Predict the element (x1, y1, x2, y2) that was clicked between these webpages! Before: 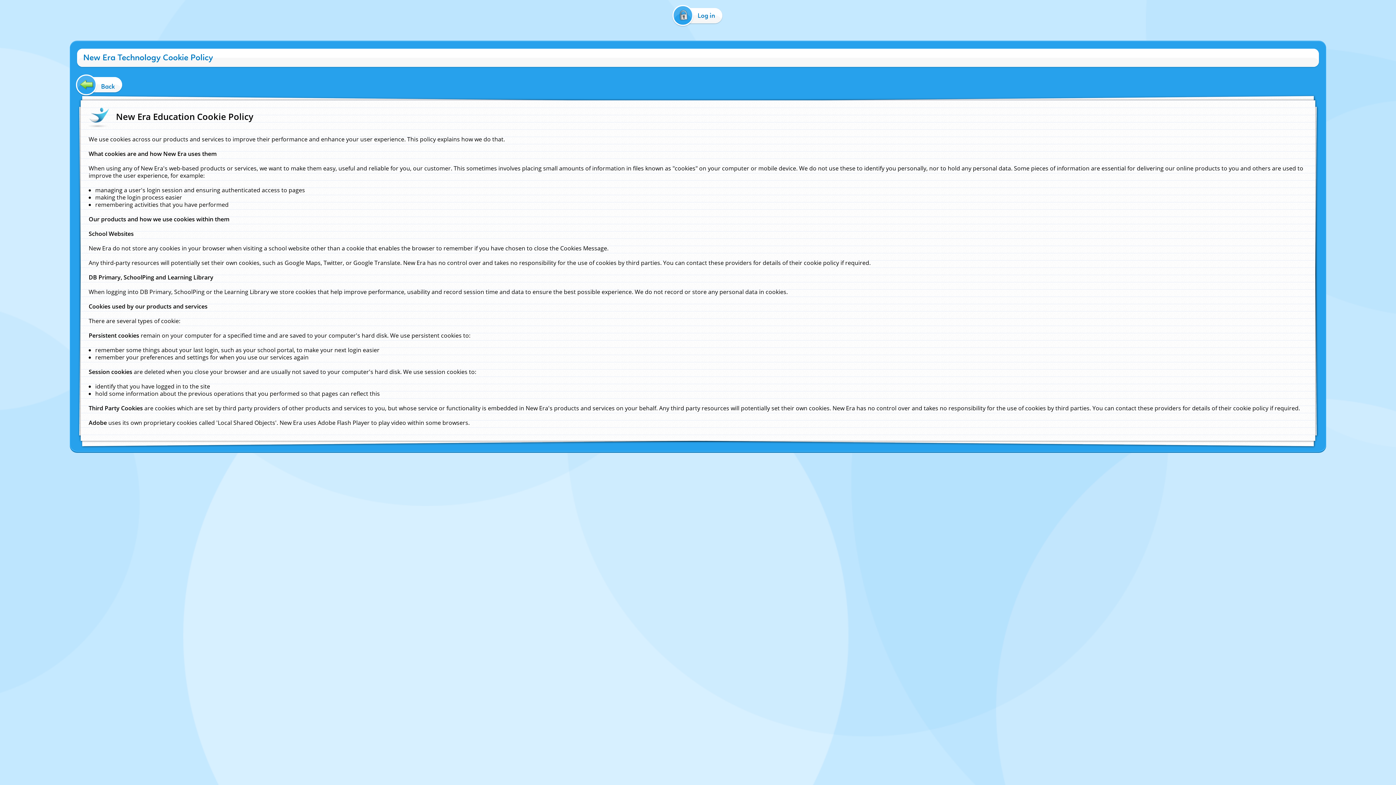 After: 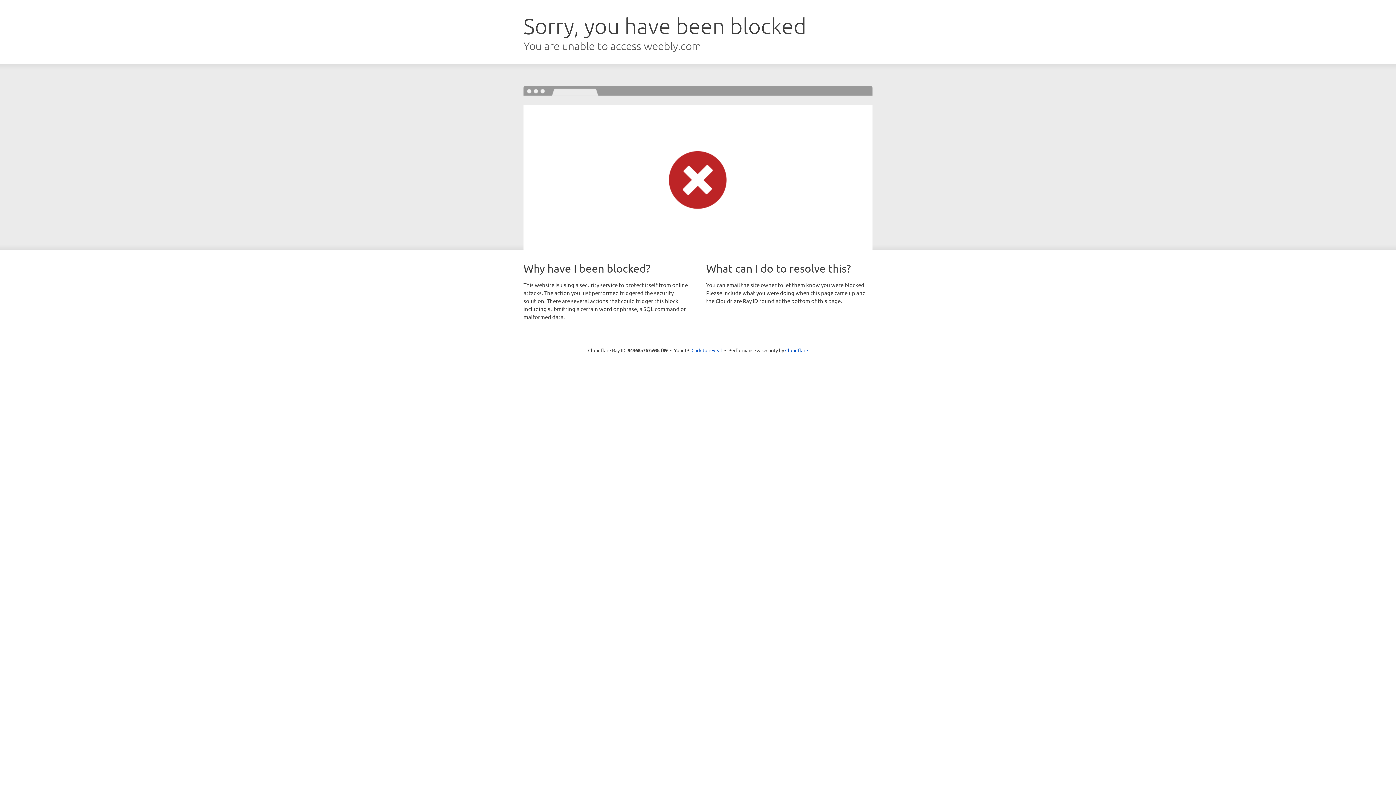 Action: label: Back bbox: (77, 77, 122, 91)